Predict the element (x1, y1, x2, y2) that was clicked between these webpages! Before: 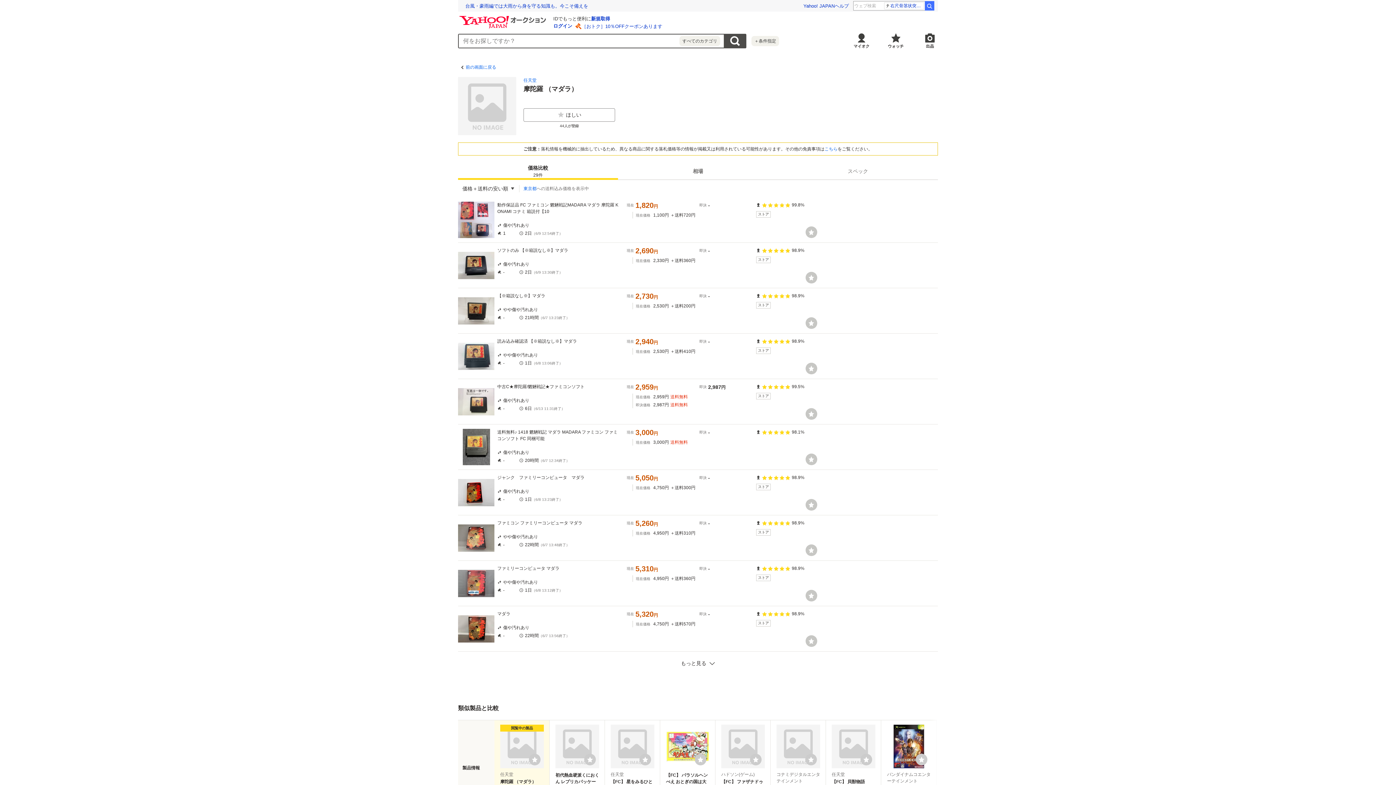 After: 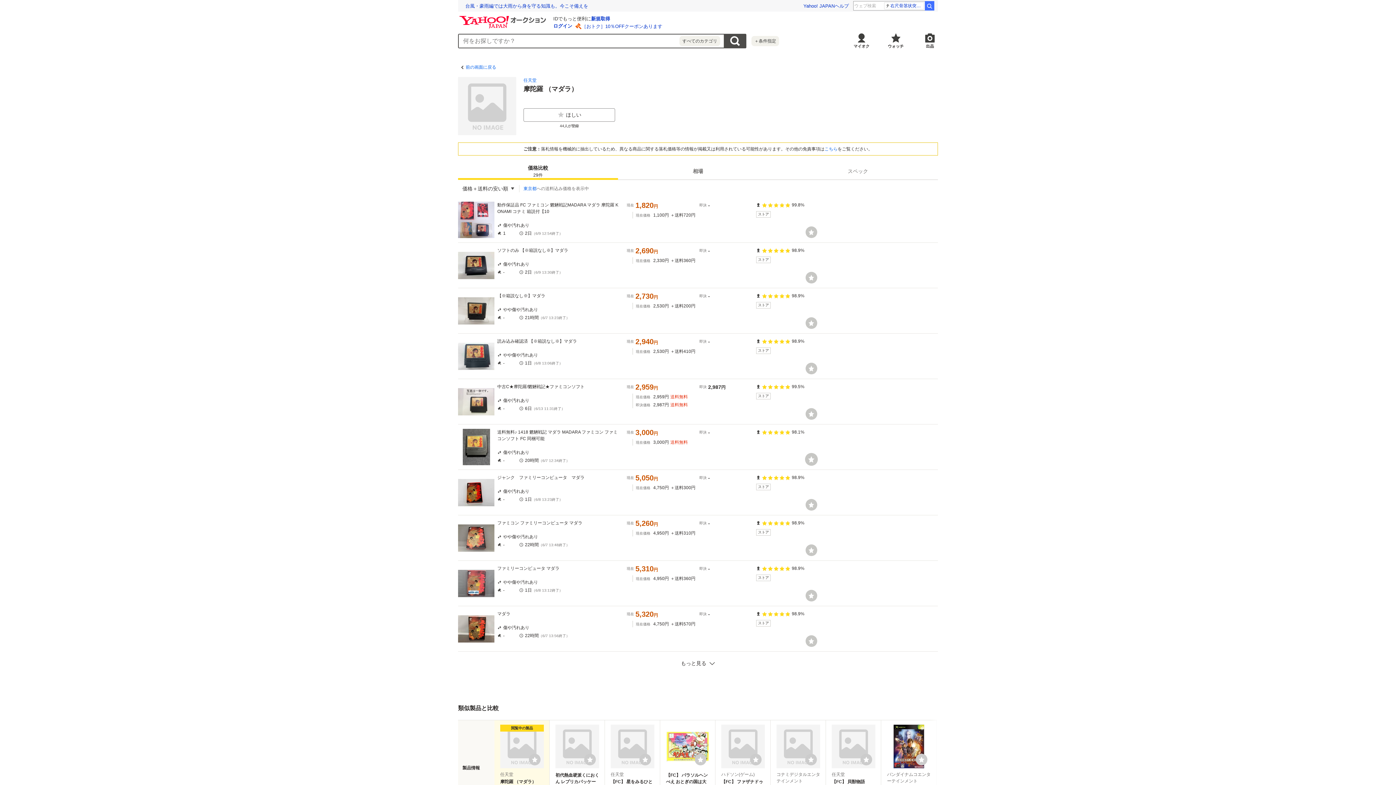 Action: bbox: (805, 453, 817, 465) label: ウォッチ